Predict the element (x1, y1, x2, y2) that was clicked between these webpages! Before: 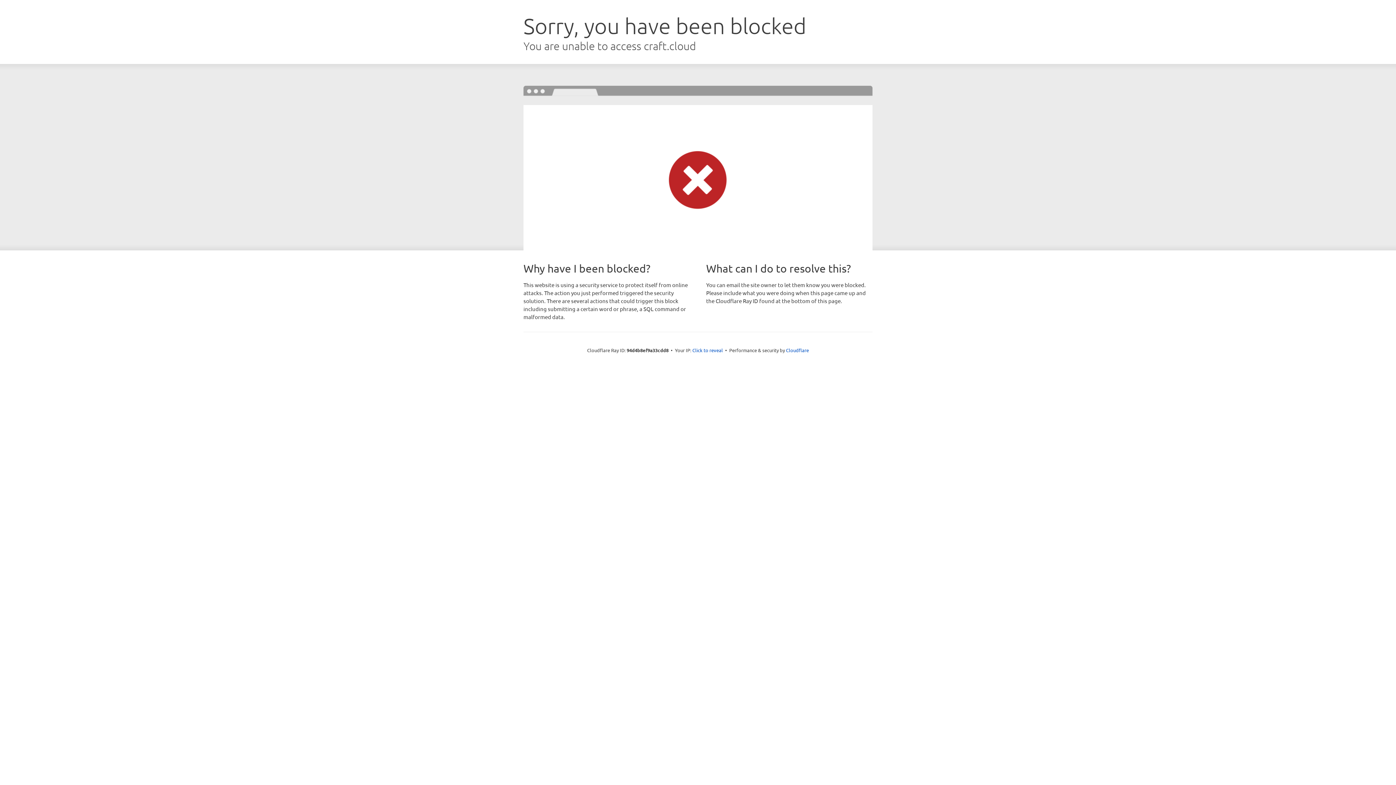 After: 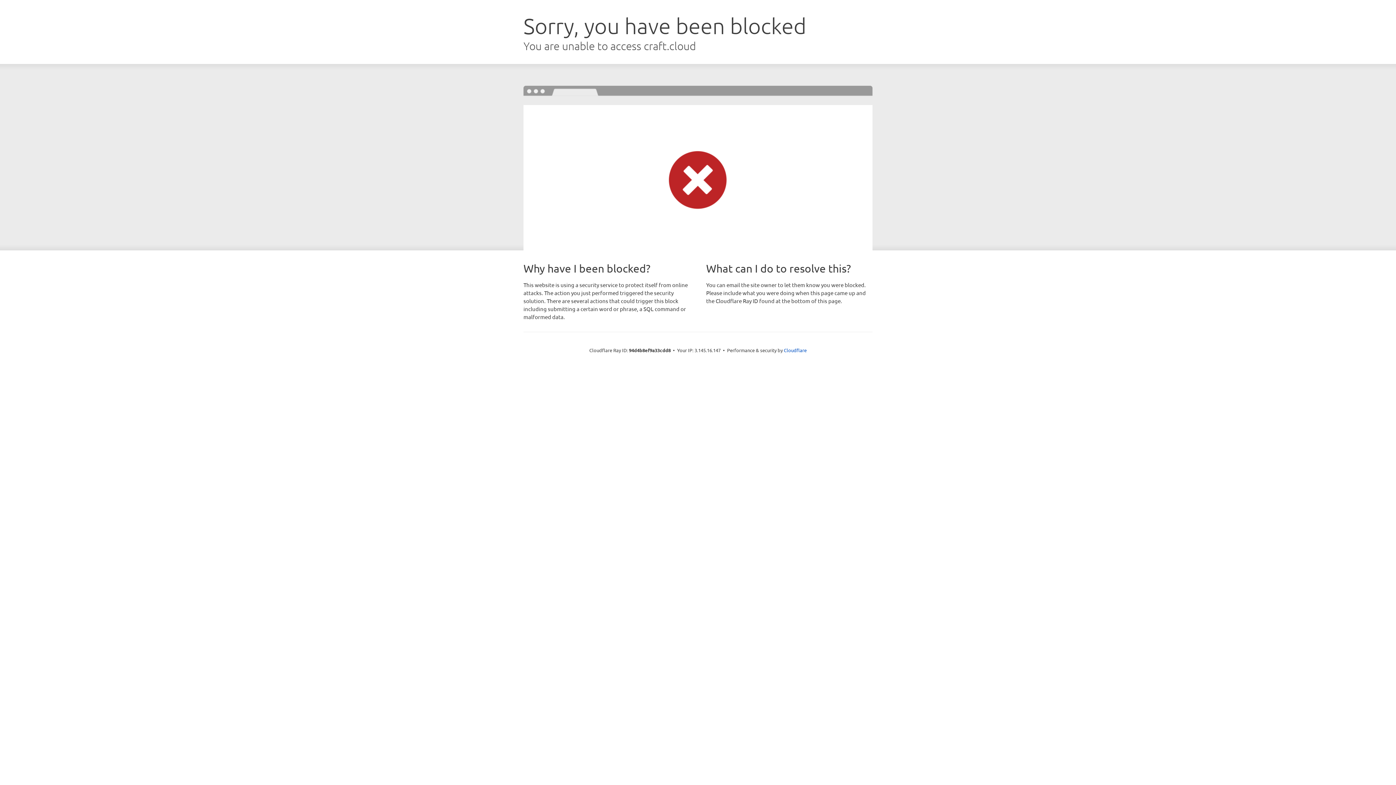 Action: bbox: (692, 346, 723, 353) label: Click to reveal